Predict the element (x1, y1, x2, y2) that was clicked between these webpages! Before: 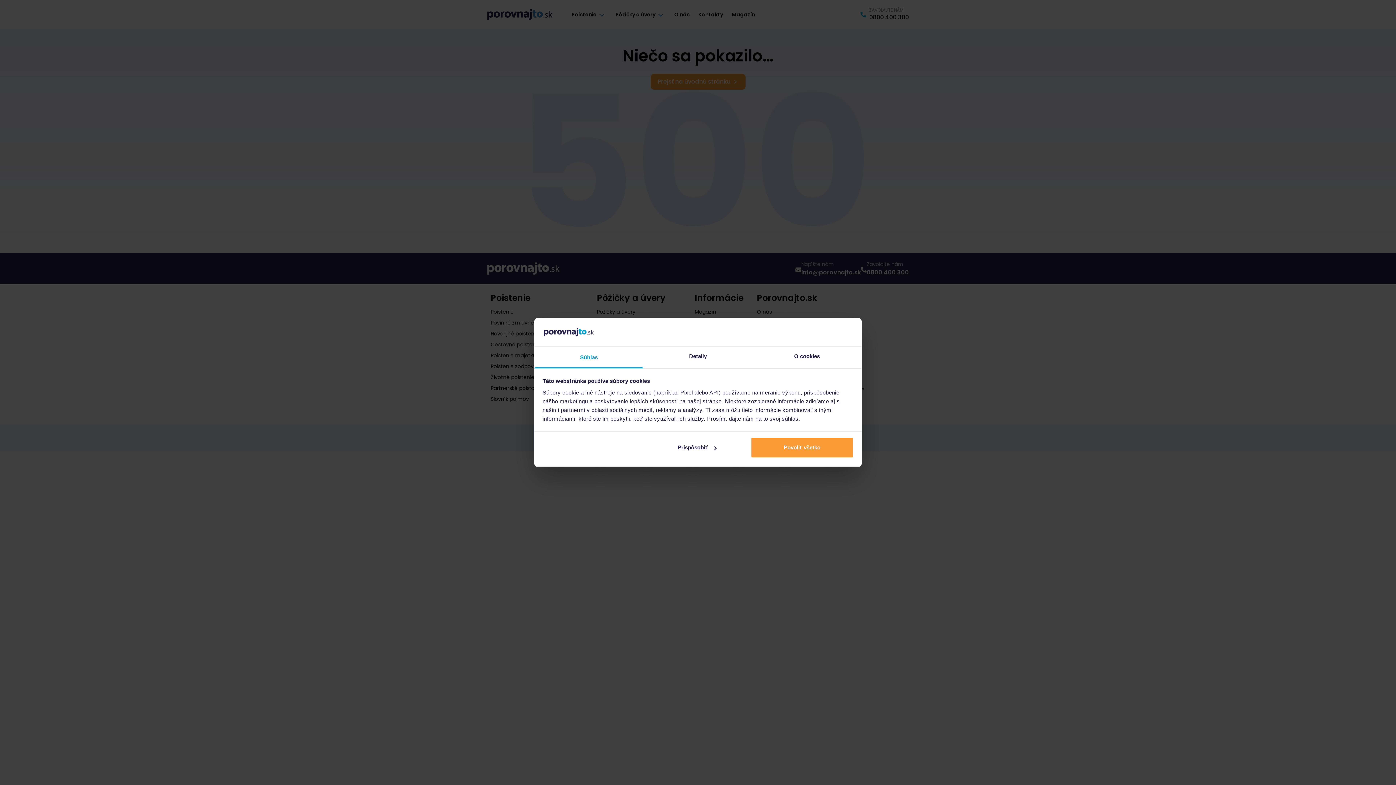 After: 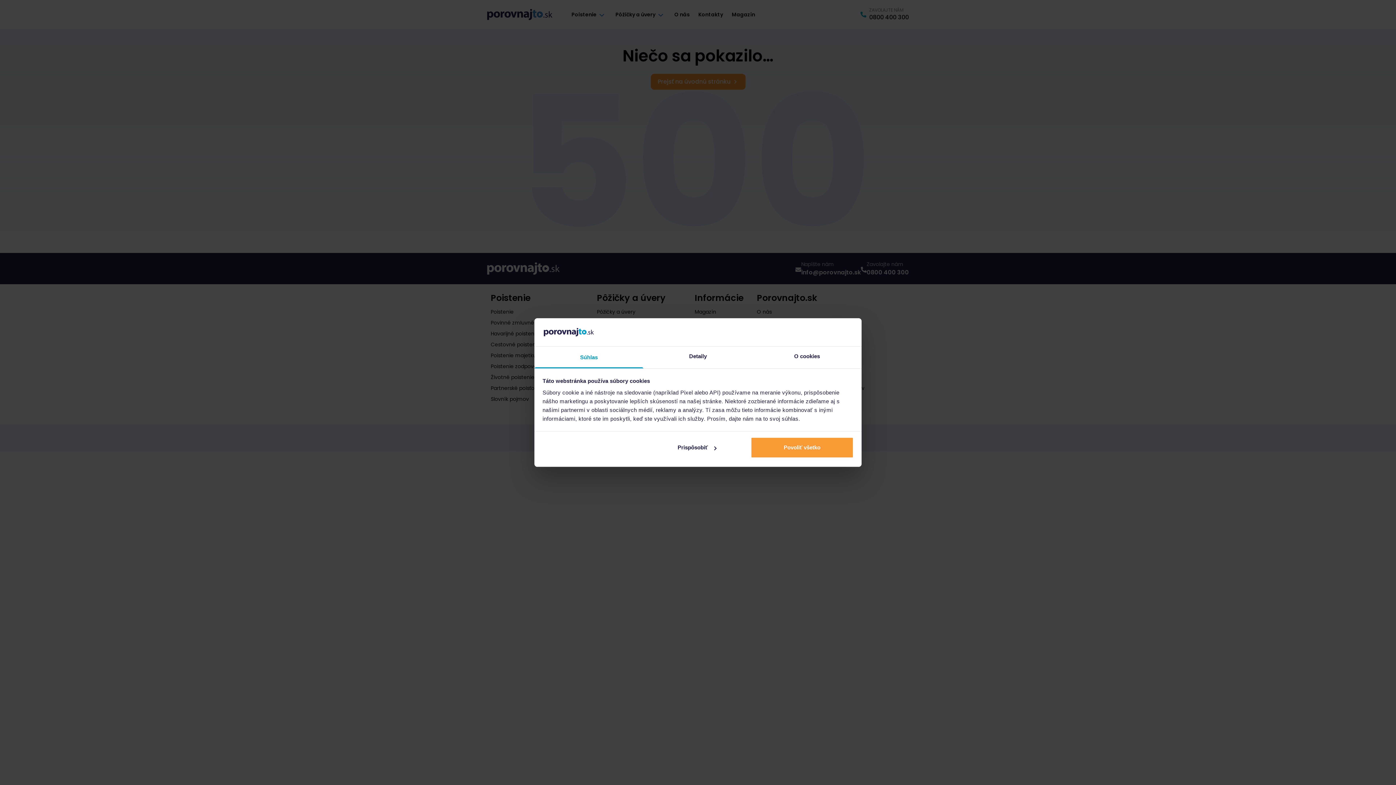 Action: label: Súhlas bbox: (534, 346, 643, 368)